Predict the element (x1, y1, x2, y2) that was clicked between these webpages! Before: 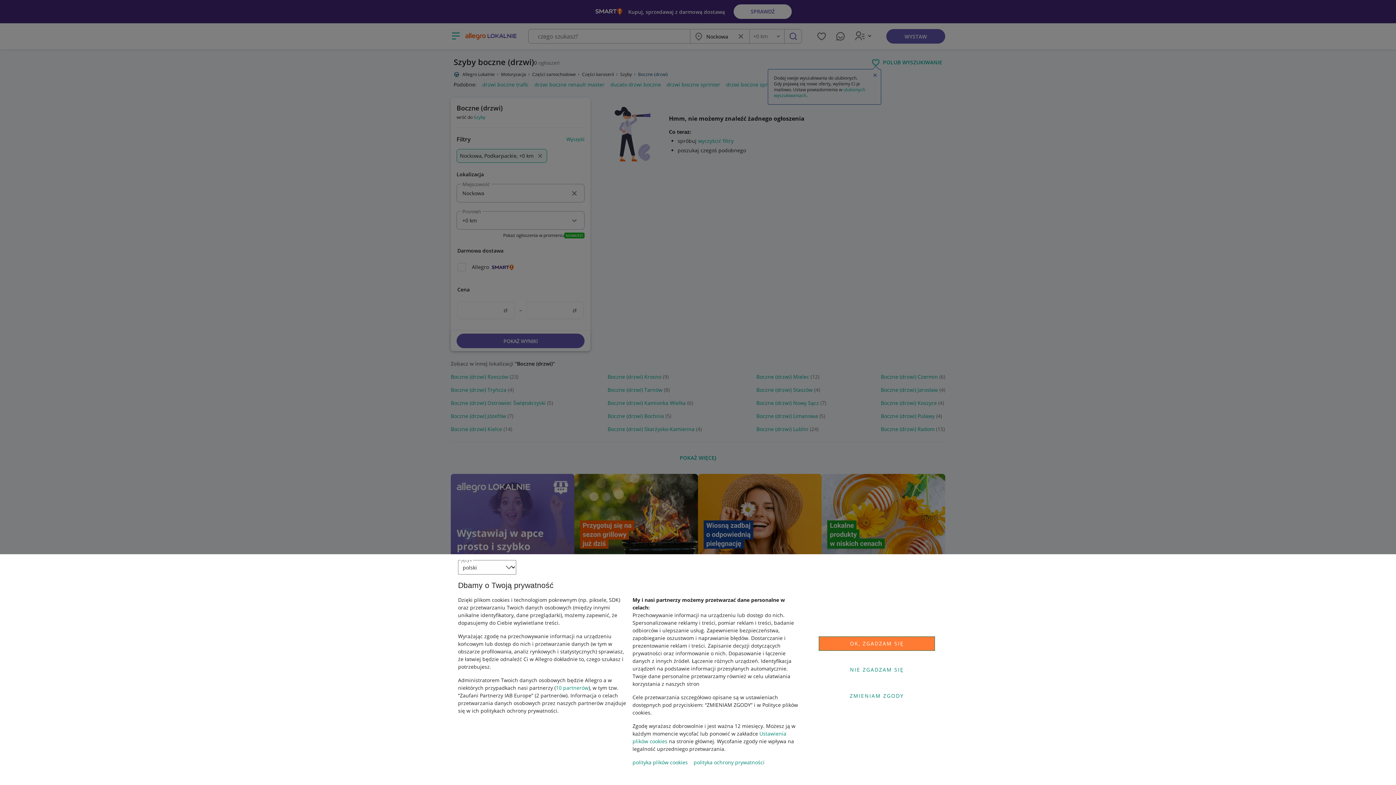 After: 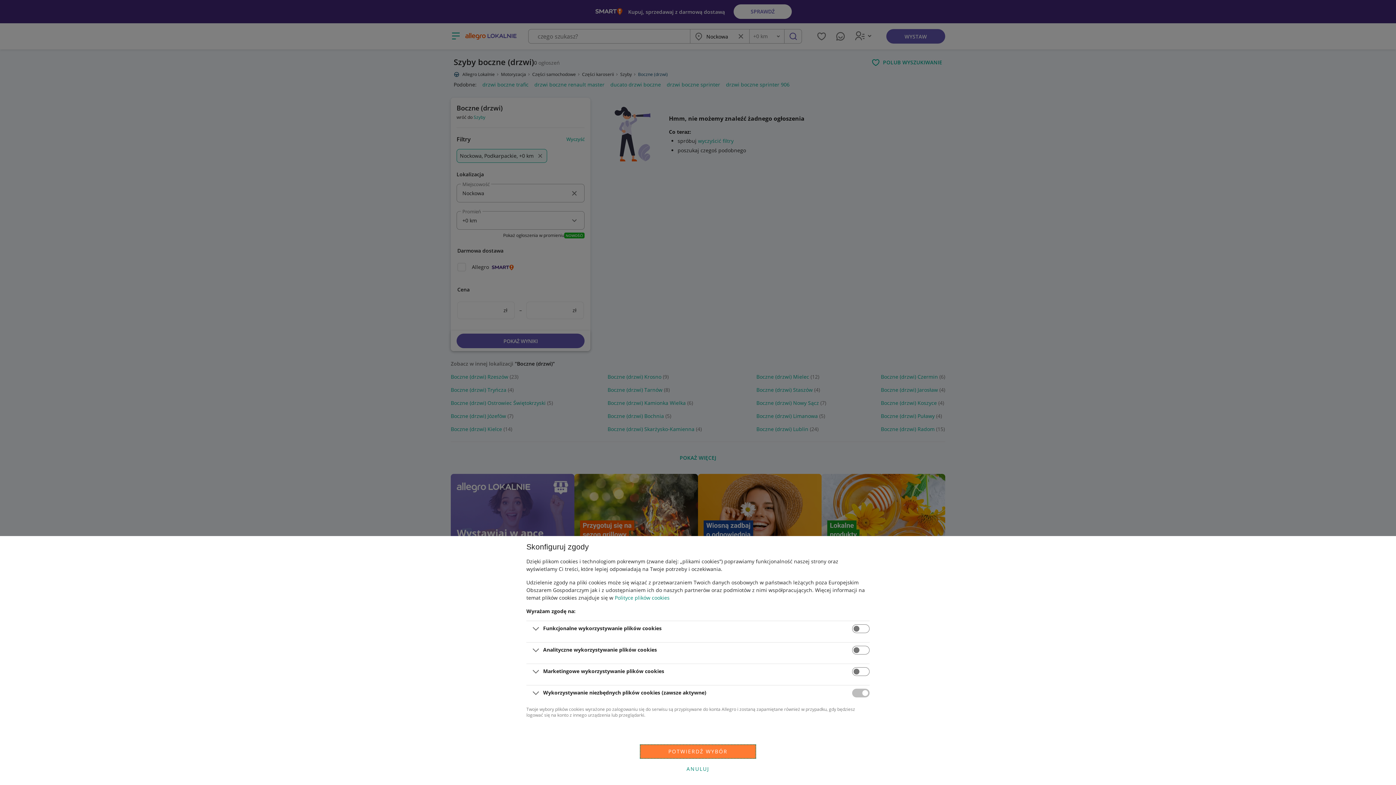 Action: bbox: (818, 688, 935, 703) label: ZMIENIAM ZGODY